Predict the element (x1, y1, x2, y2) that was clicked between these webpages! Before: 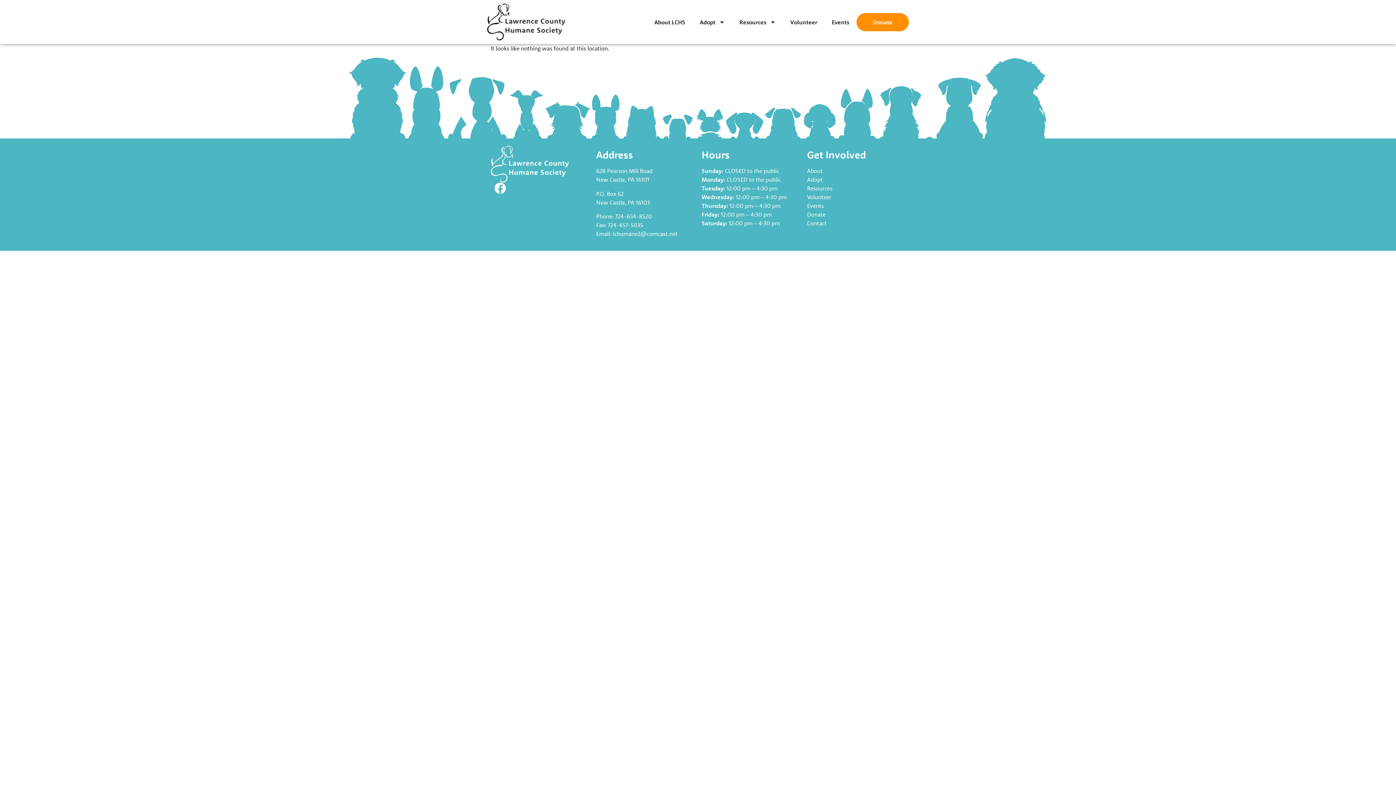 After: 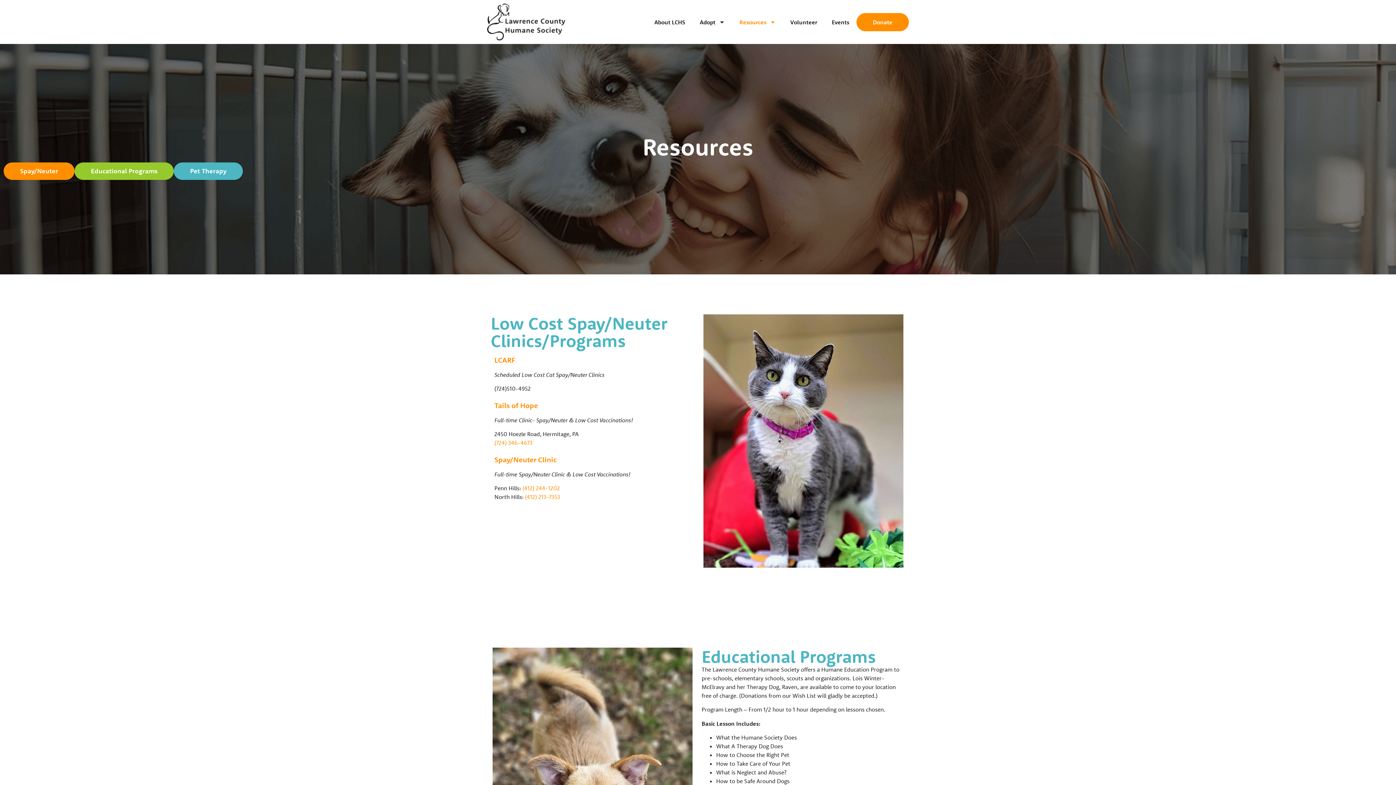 Action: label: Resources bbox: (807, 184, 832, 192)